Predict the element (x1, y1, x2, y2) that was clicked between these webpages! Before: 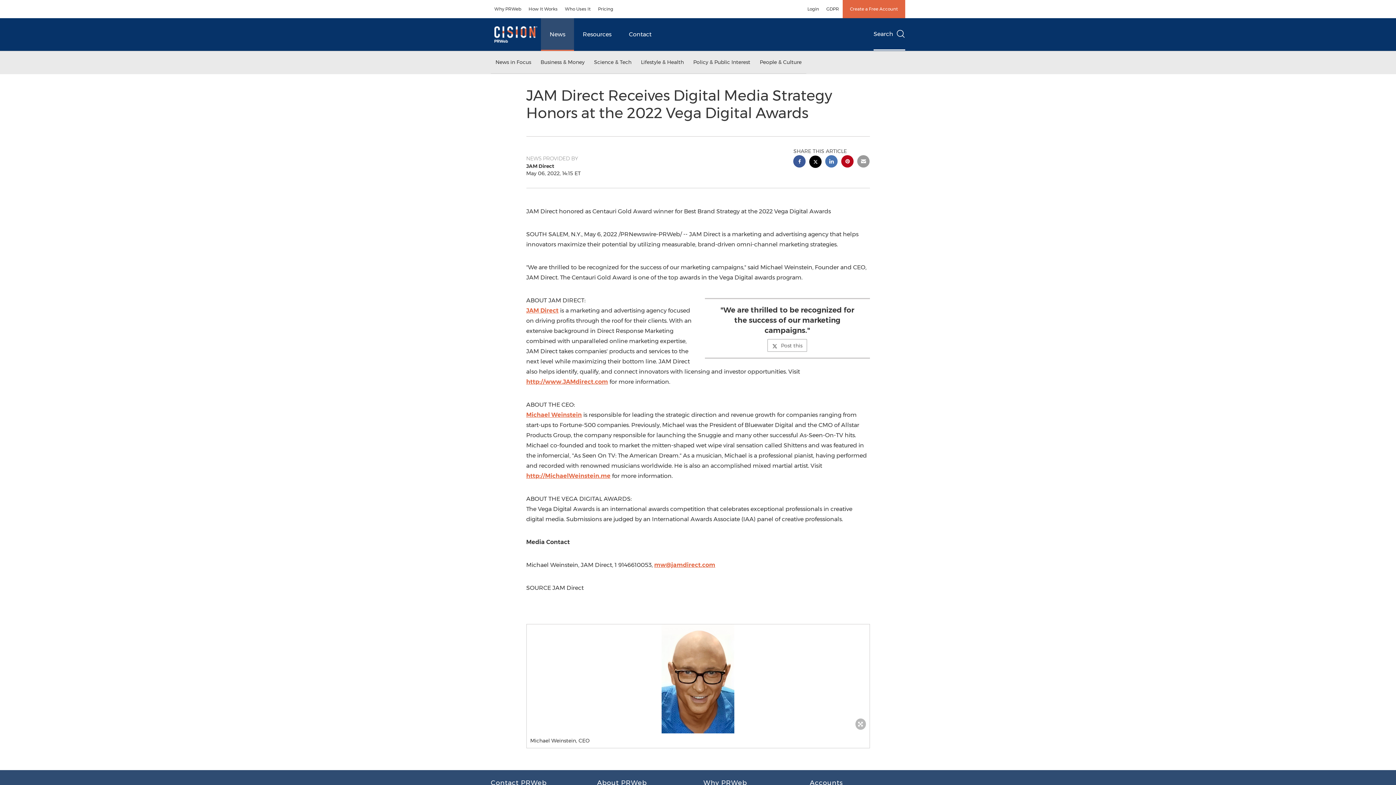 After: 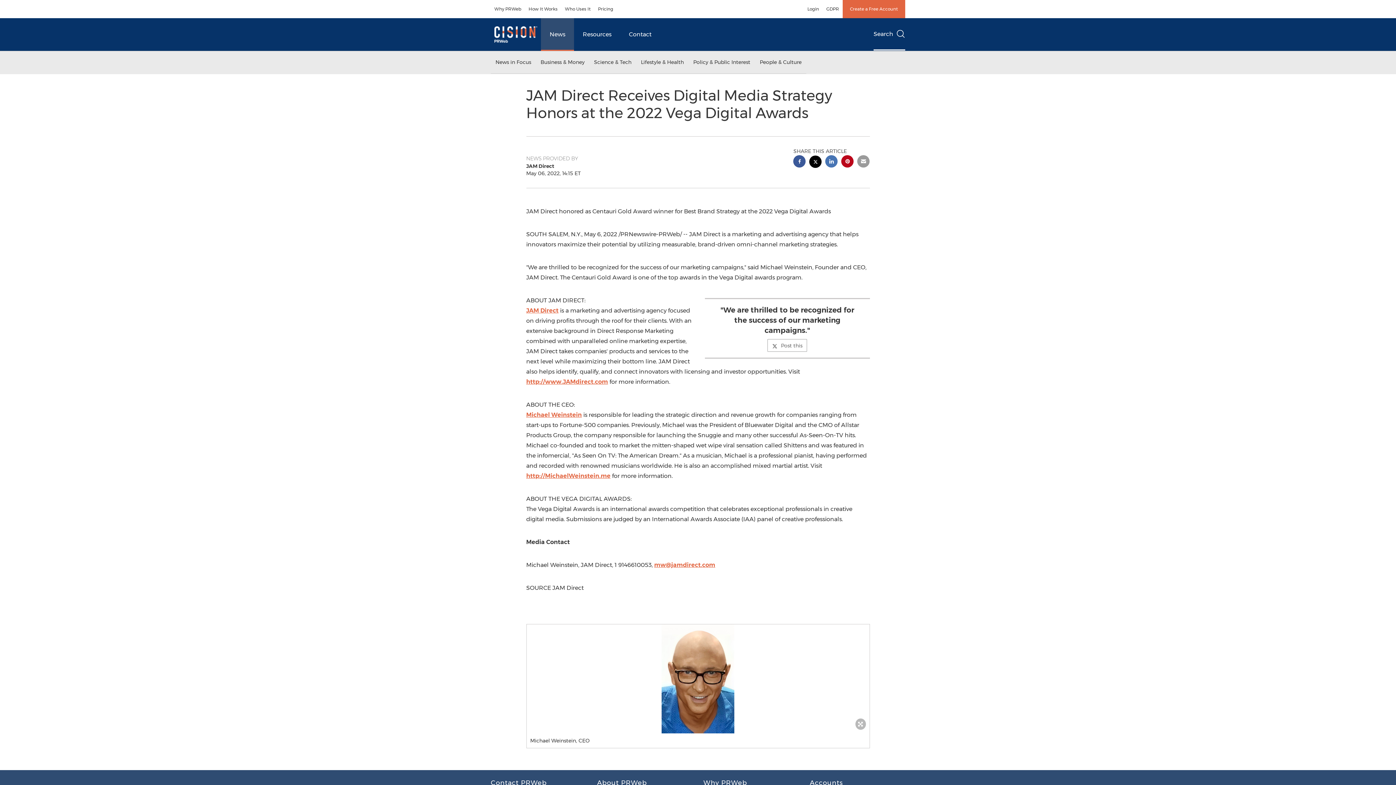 Action: bbox: (793, 155, 805, 169) label: facebook sharing